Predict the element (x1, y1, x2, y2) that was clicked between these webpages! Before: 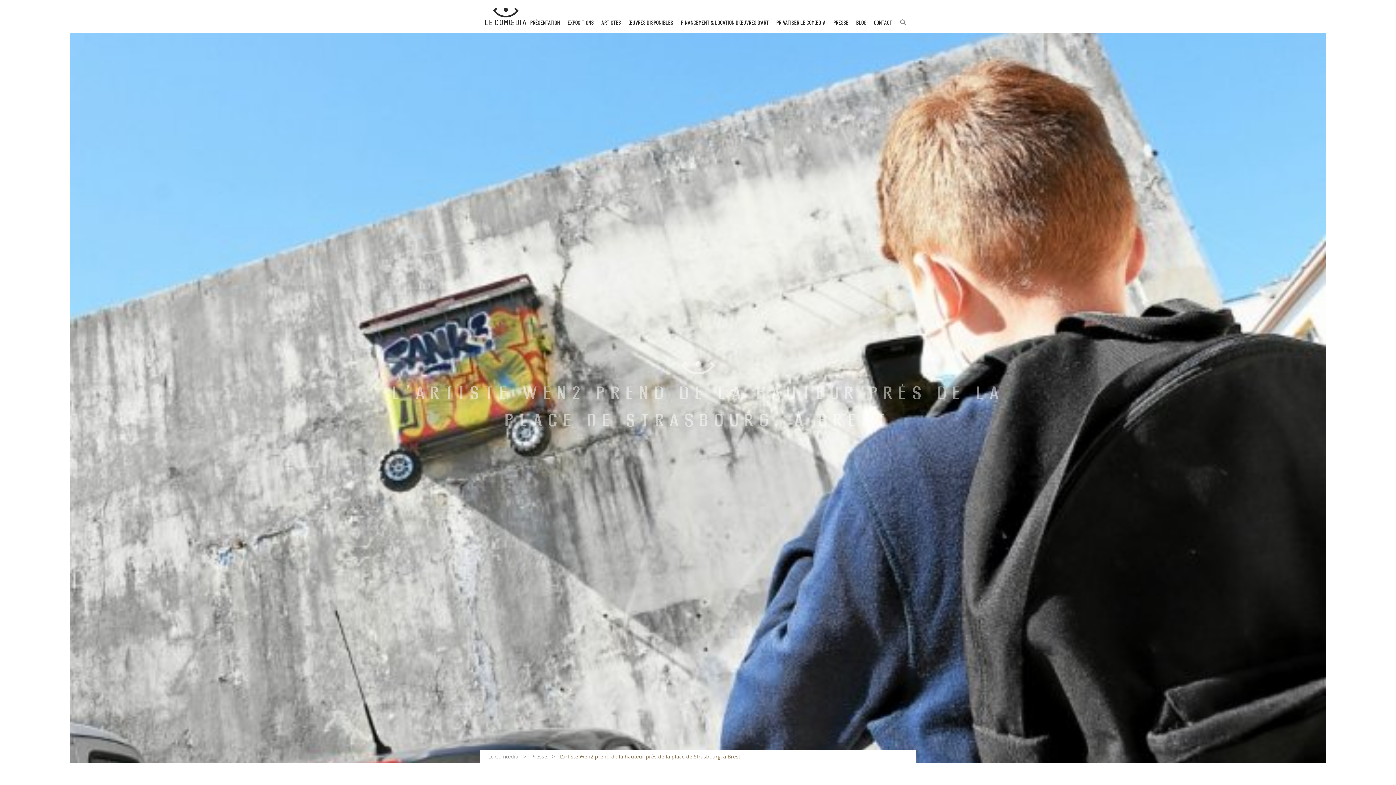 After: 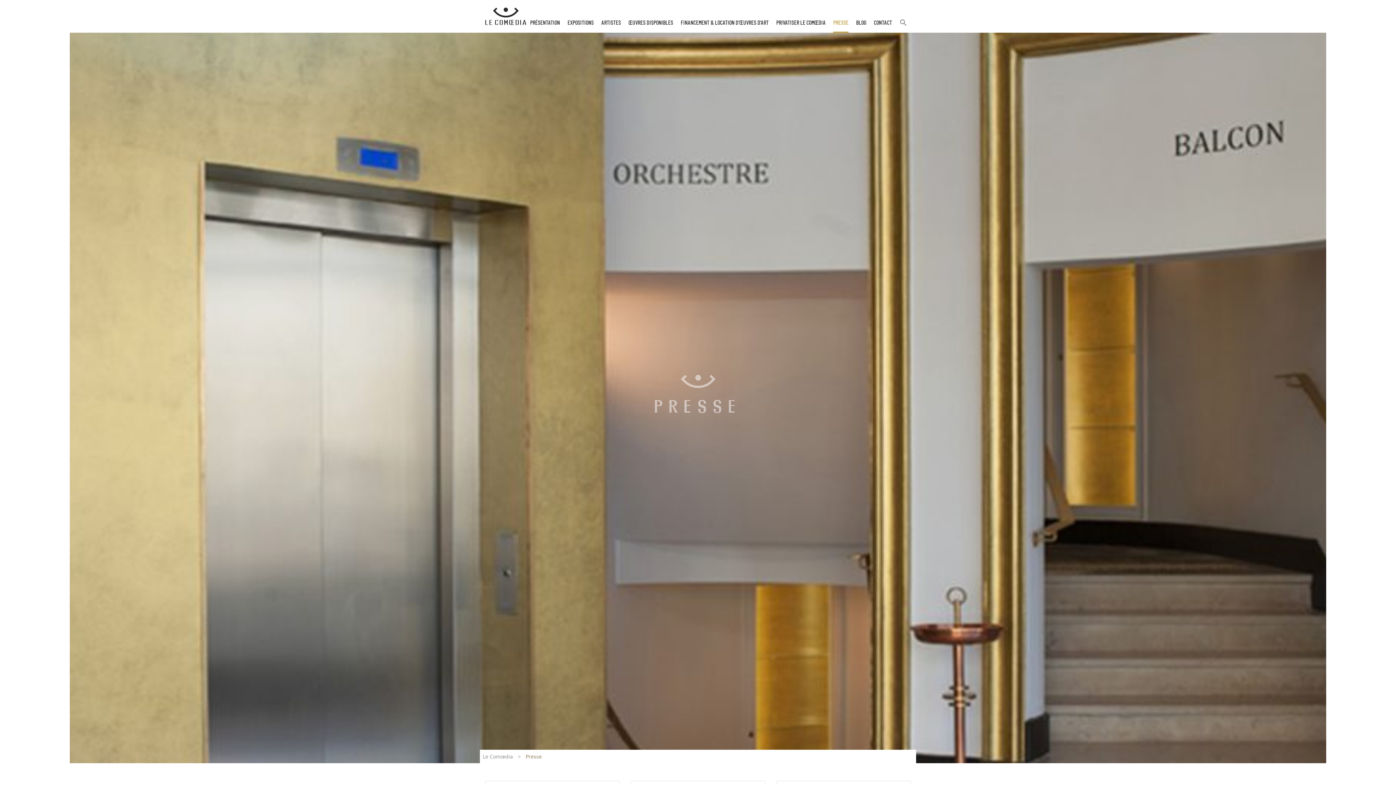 Action: label: Presse bbox: (531, 753, 558, 760)